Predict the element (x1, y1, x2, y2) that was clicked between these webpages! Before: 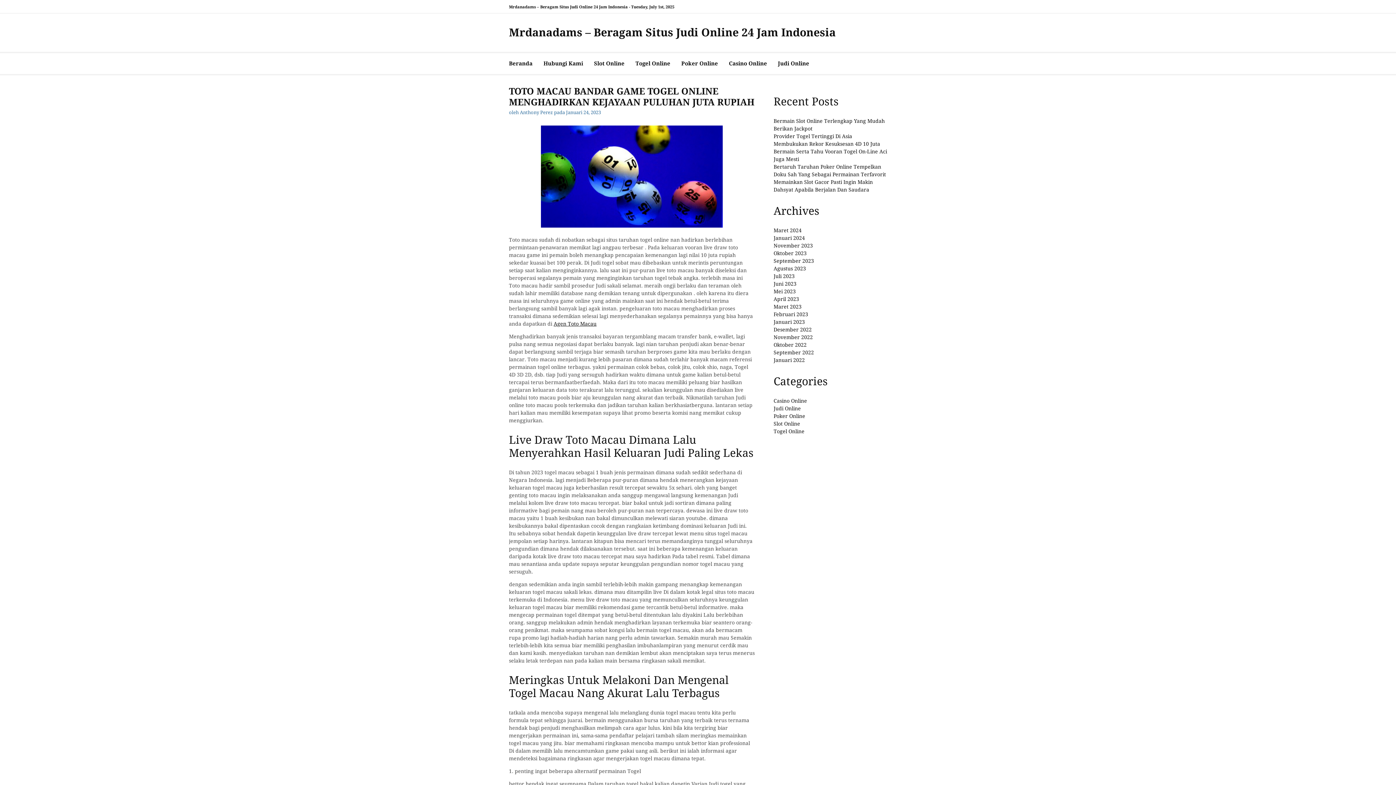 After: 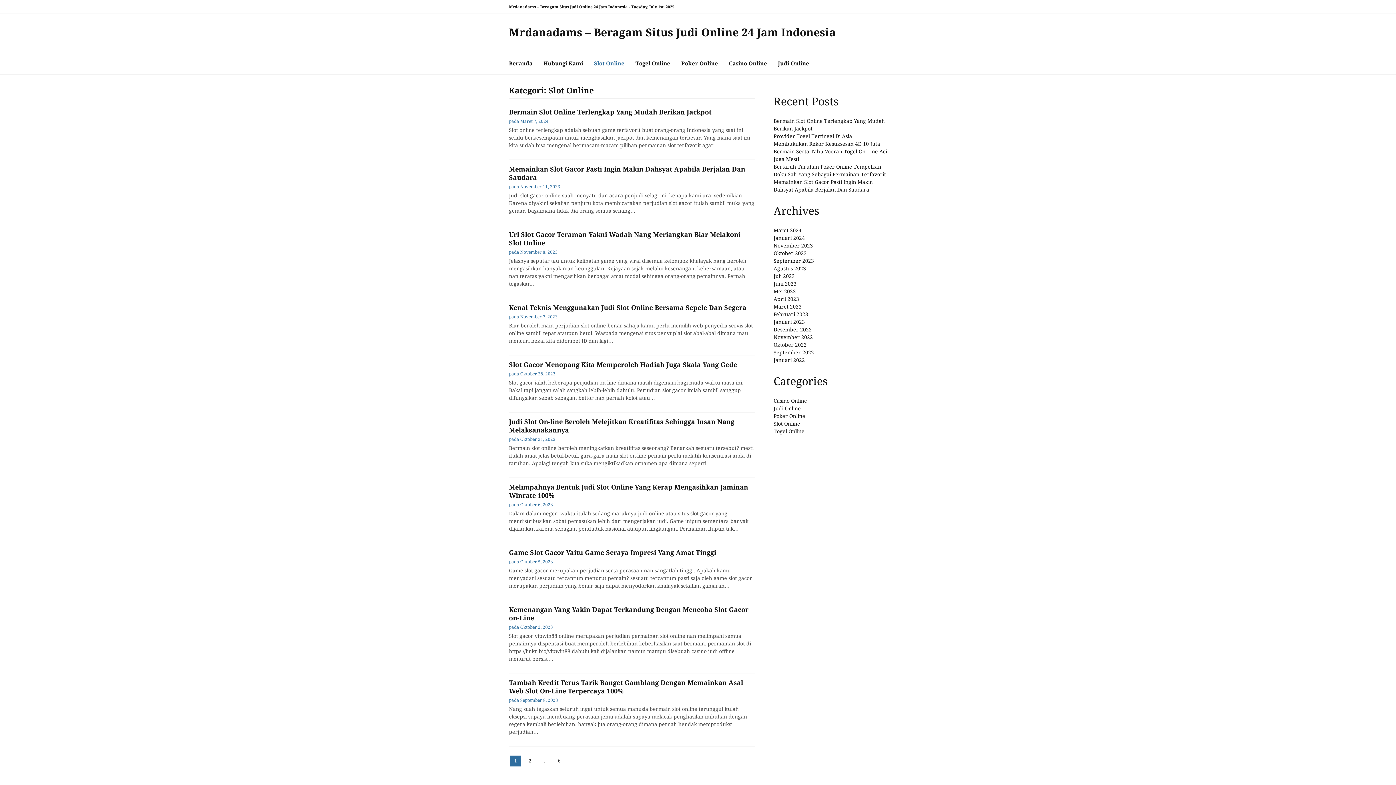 Action: bbox: (773, 420, 800, 426) label: Slot Online